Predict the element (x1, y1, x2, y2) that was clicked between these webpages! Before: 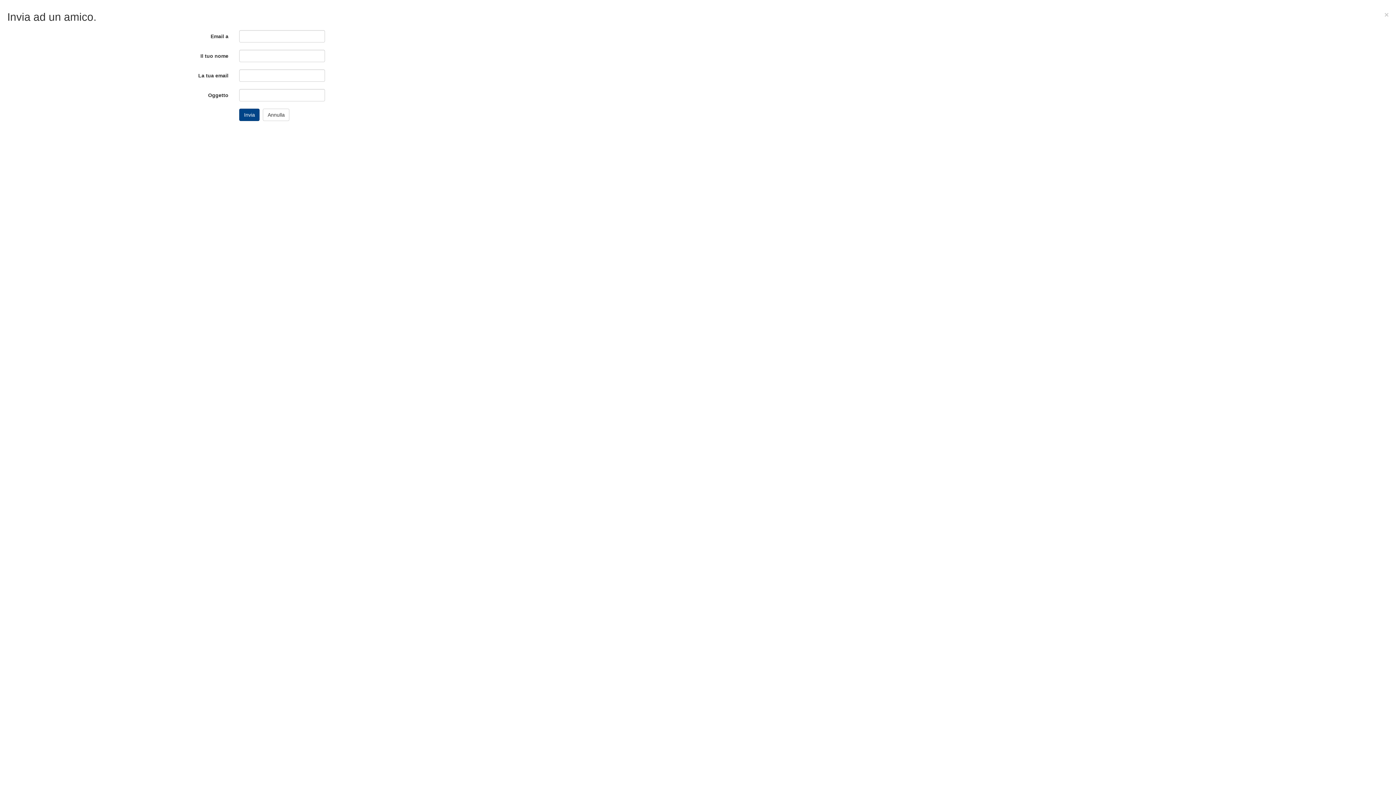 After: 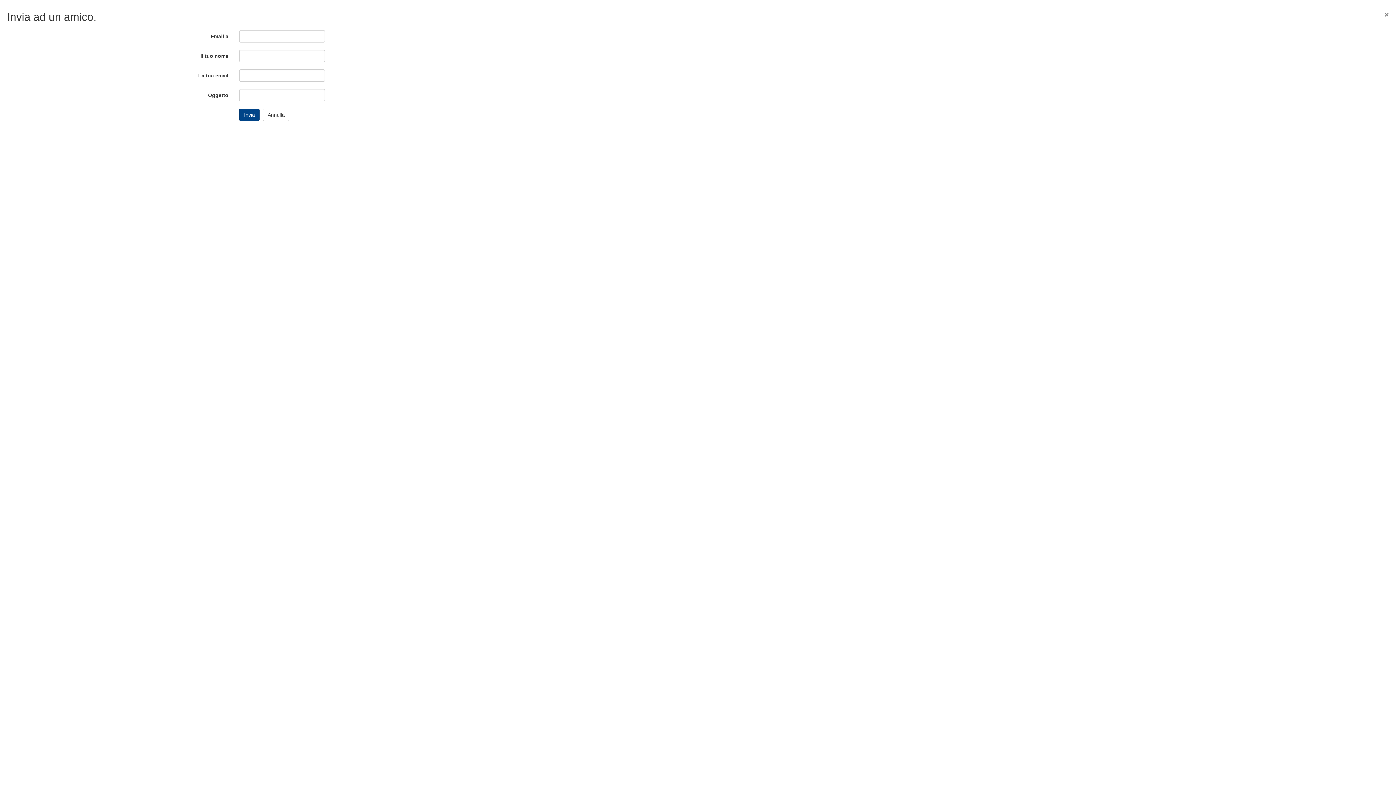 Action: bbox: (1384, 10, 1389, 18) label: ×